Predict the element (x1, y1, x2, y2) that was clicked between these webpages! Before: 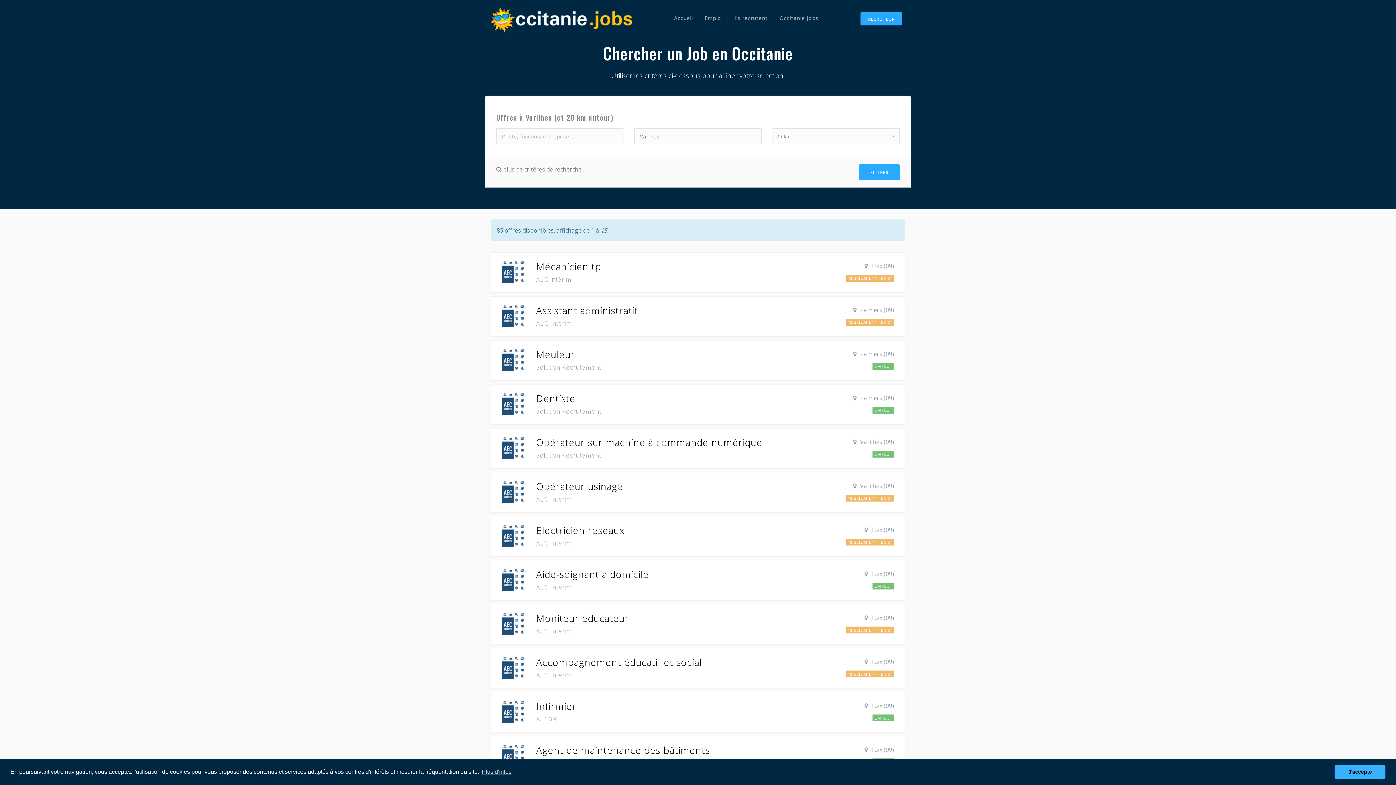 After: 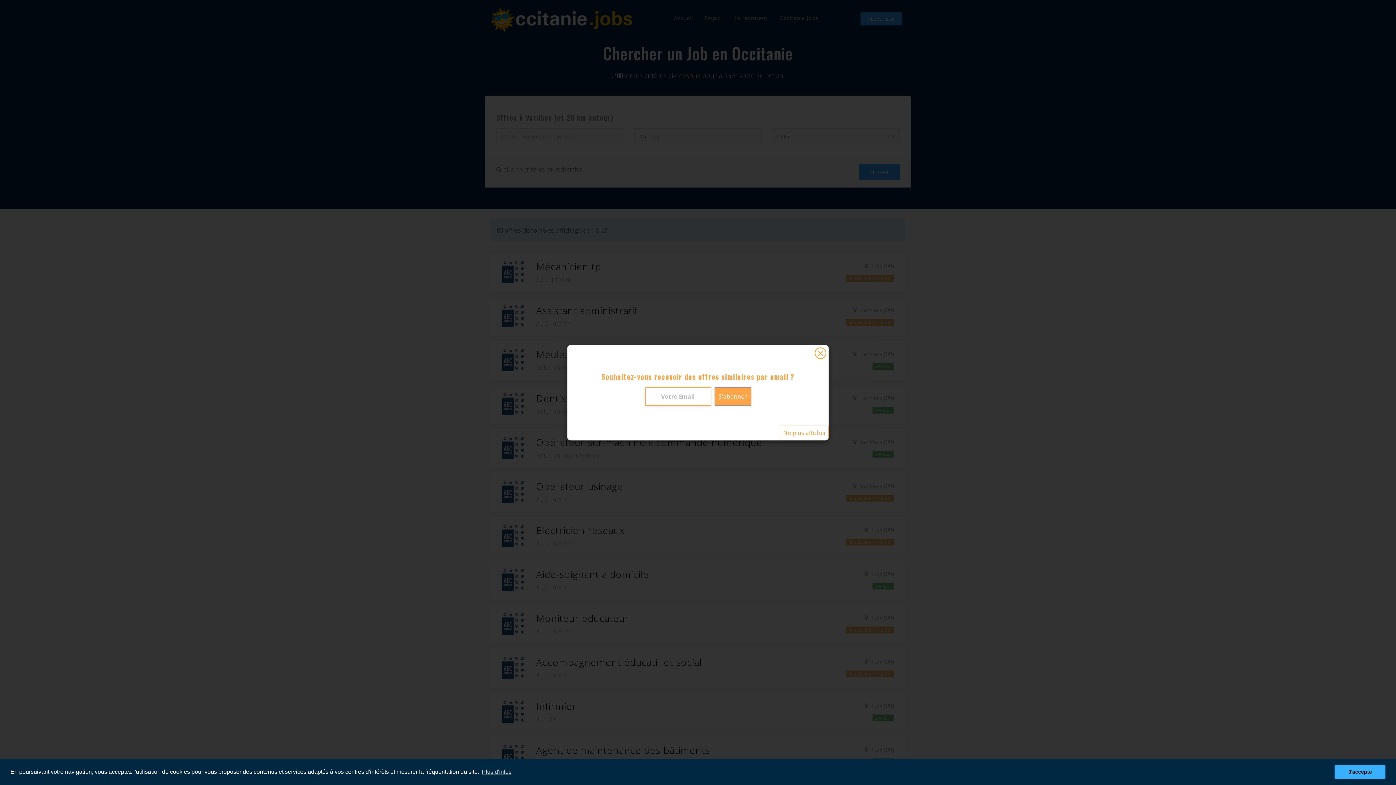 Action: bbox: (490, 648, 905, 688) label: Accompagnement éducatif et social
AEC Intérim
Foix (09)
MISSION D'INTERIM